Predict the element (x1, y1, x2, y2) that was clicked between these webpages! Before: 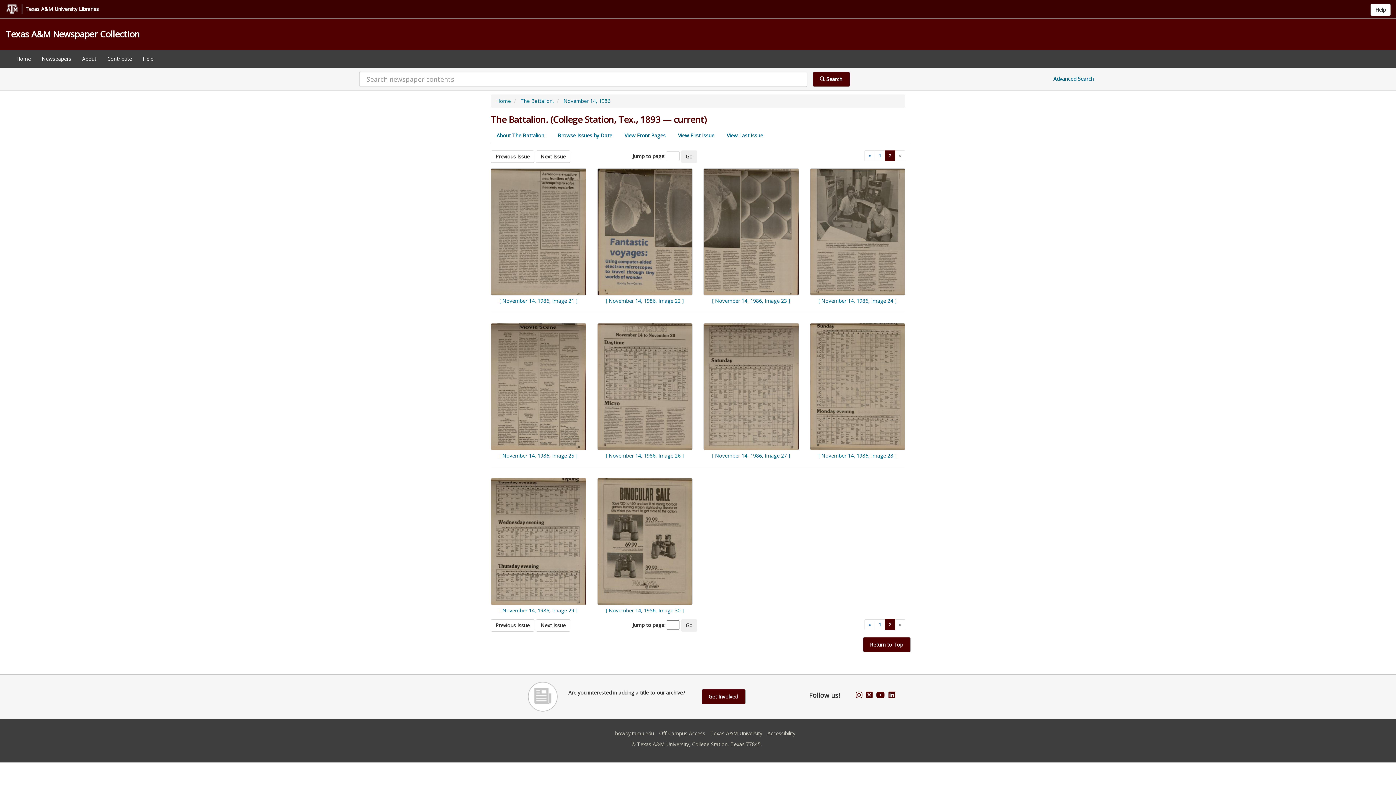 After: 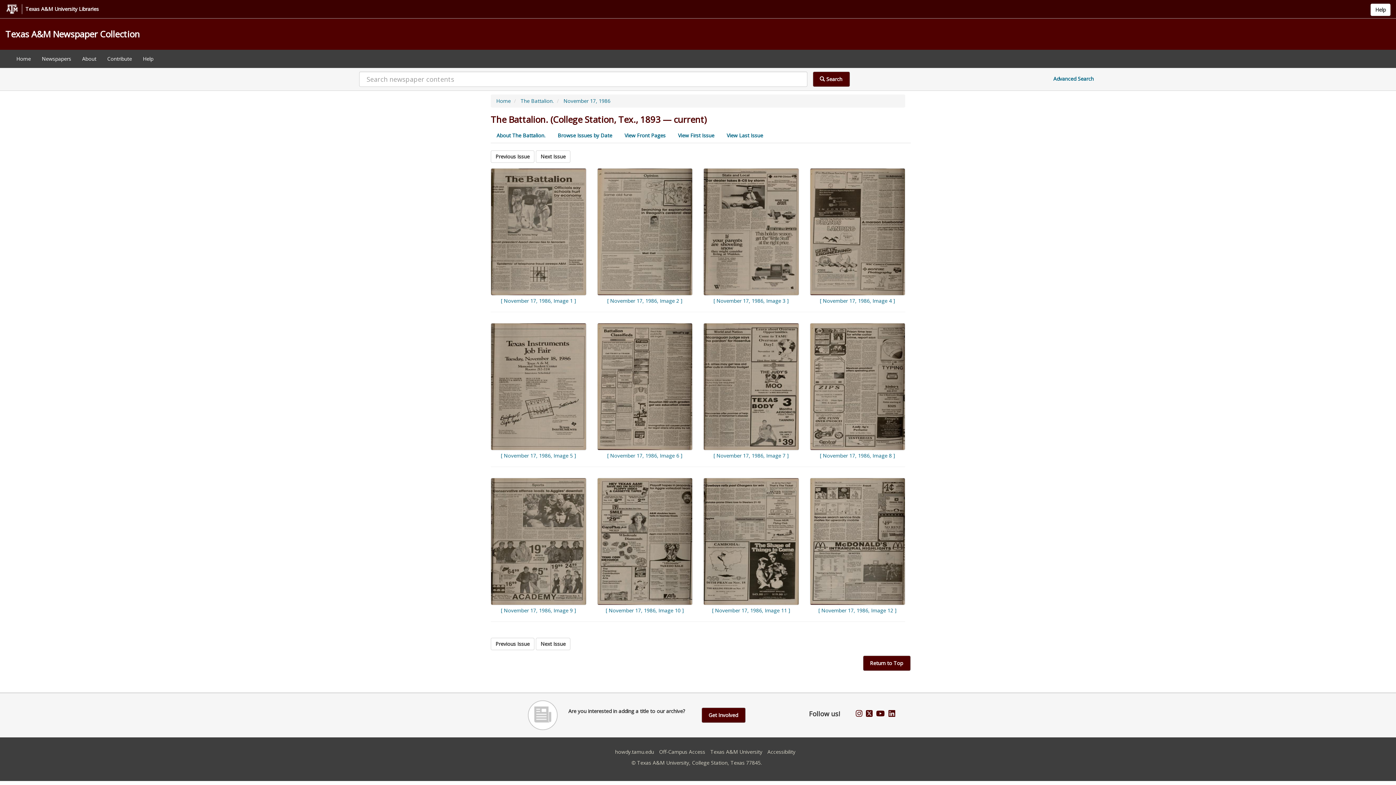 Action: bbox: (536, 619, 570, 632) label: Next Issue